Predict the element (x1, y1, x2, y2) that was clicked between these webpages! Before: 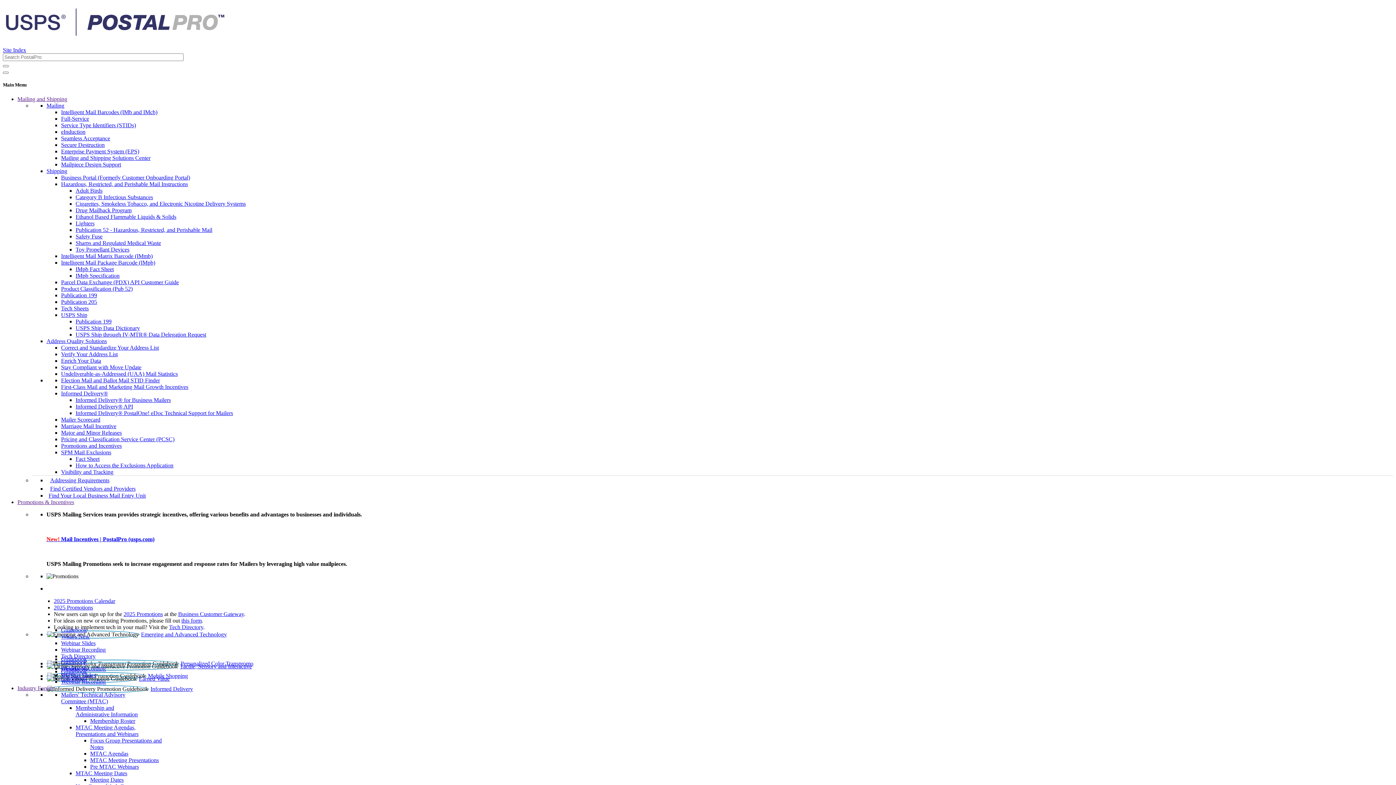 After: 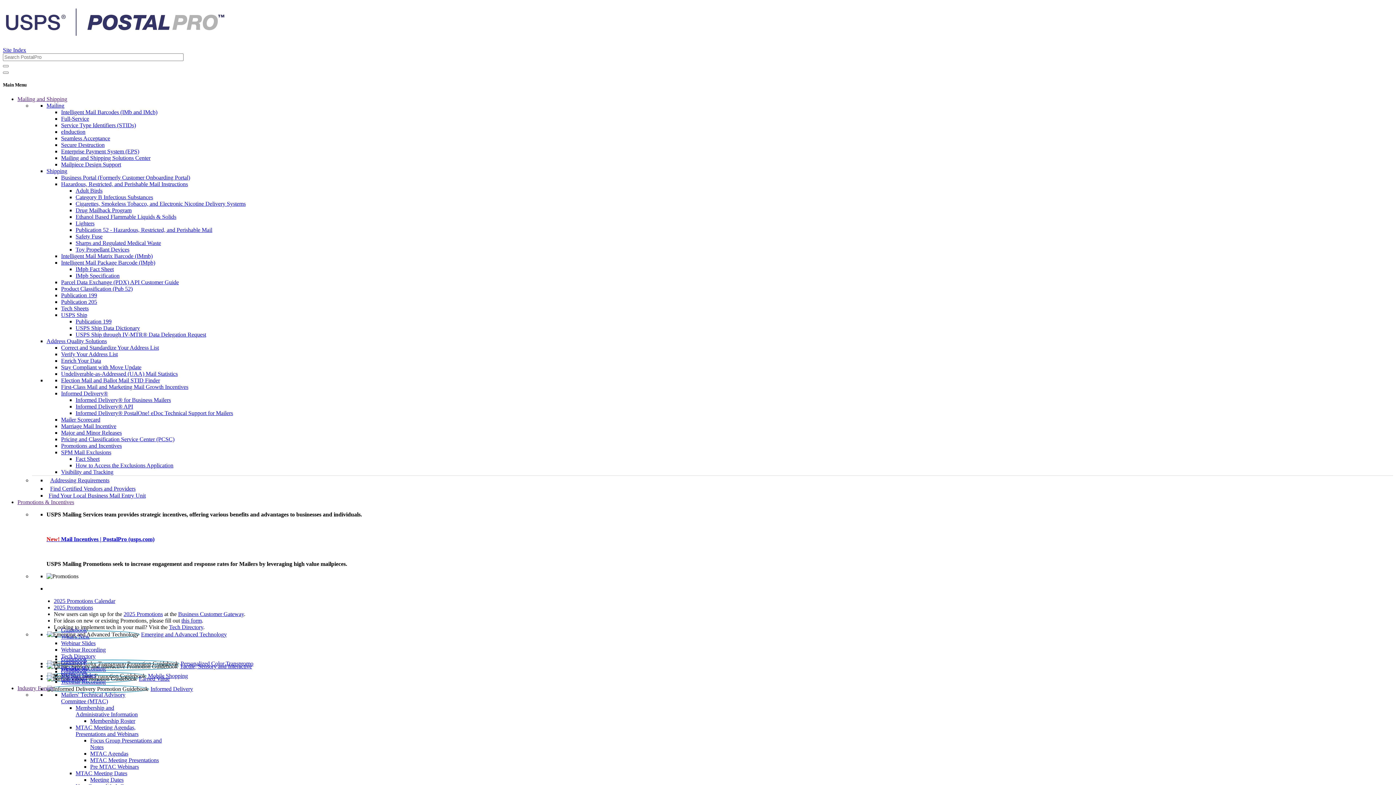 Action: label: Membership and Administrative Information bbox: (75, 705, 137, 717)